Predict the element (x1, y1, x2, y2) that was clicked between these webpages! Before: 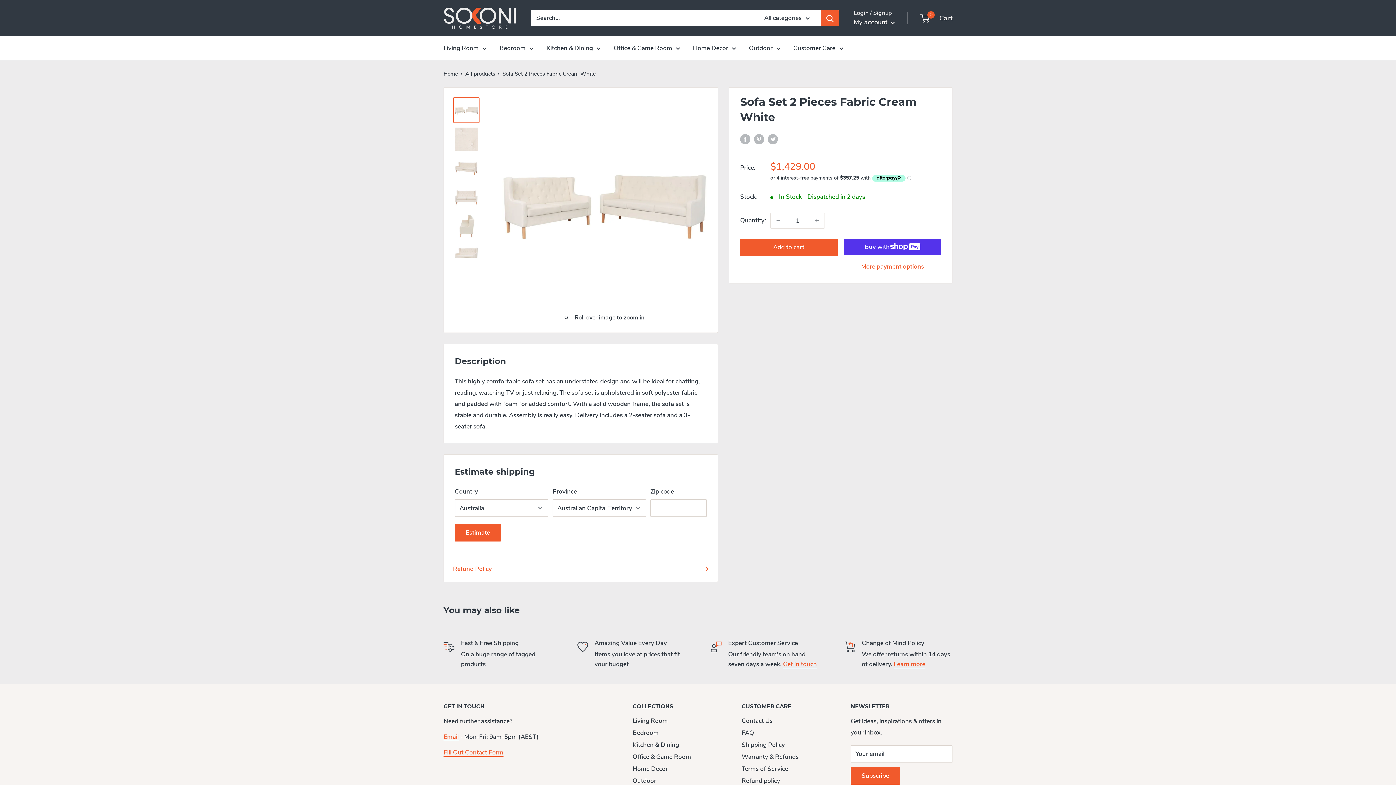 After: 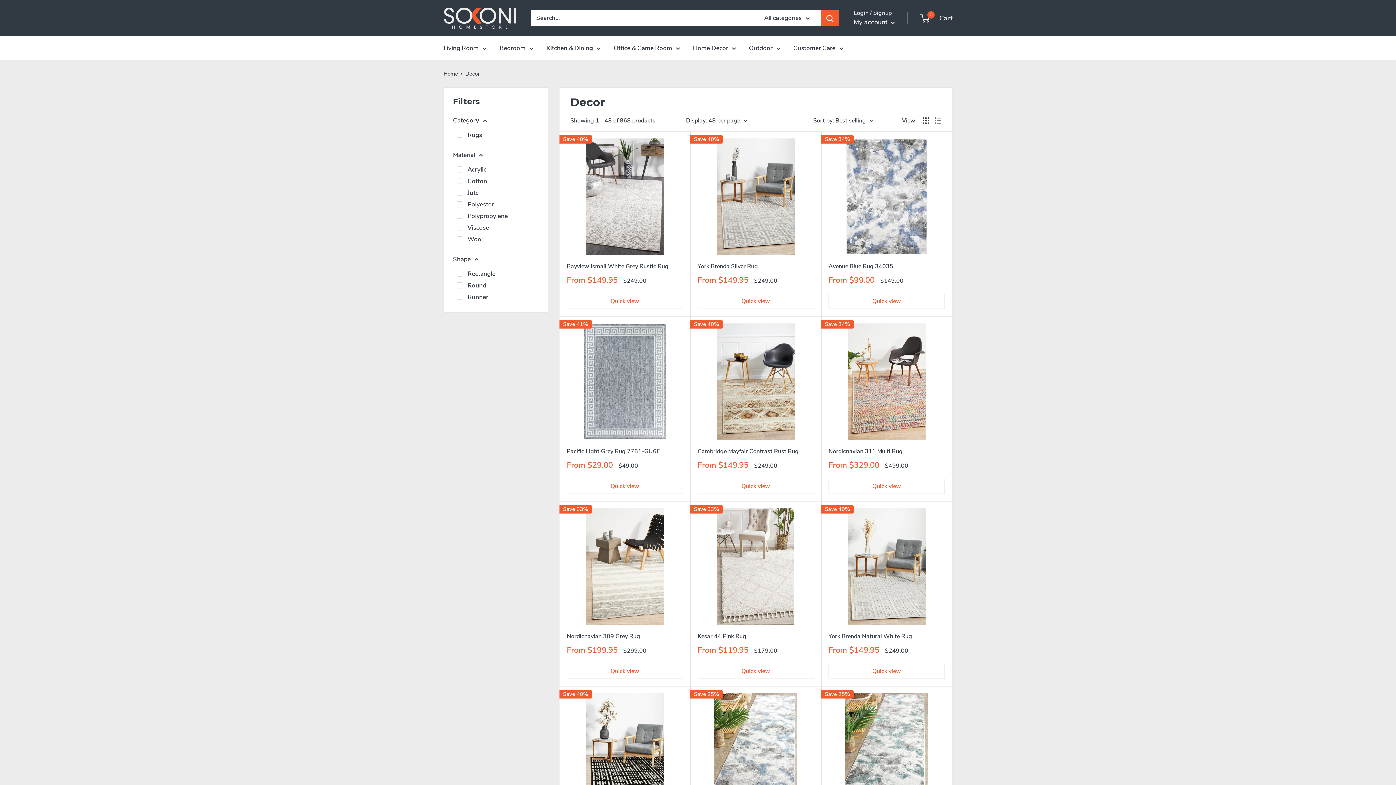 Action: label: Home Decor bbox: (693, 42, 736, 53)